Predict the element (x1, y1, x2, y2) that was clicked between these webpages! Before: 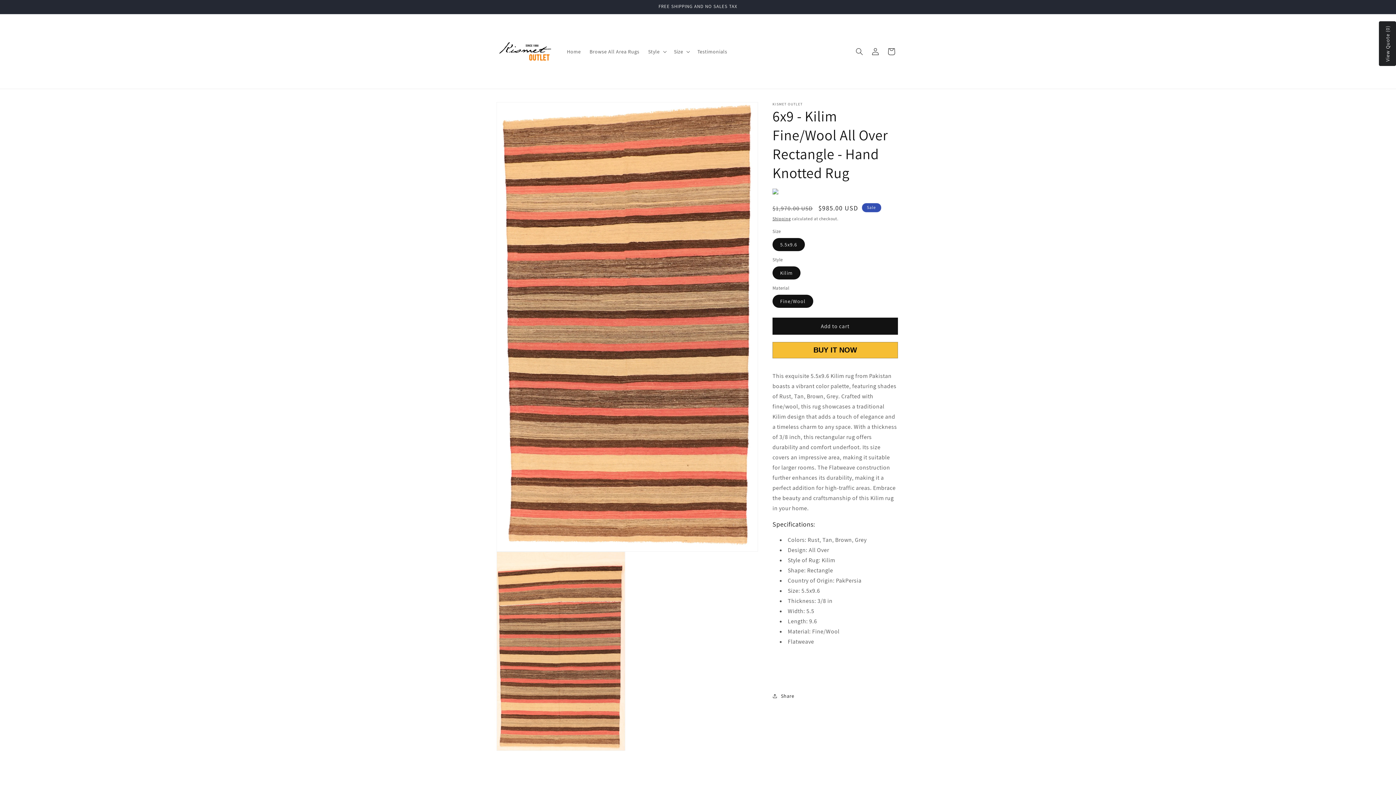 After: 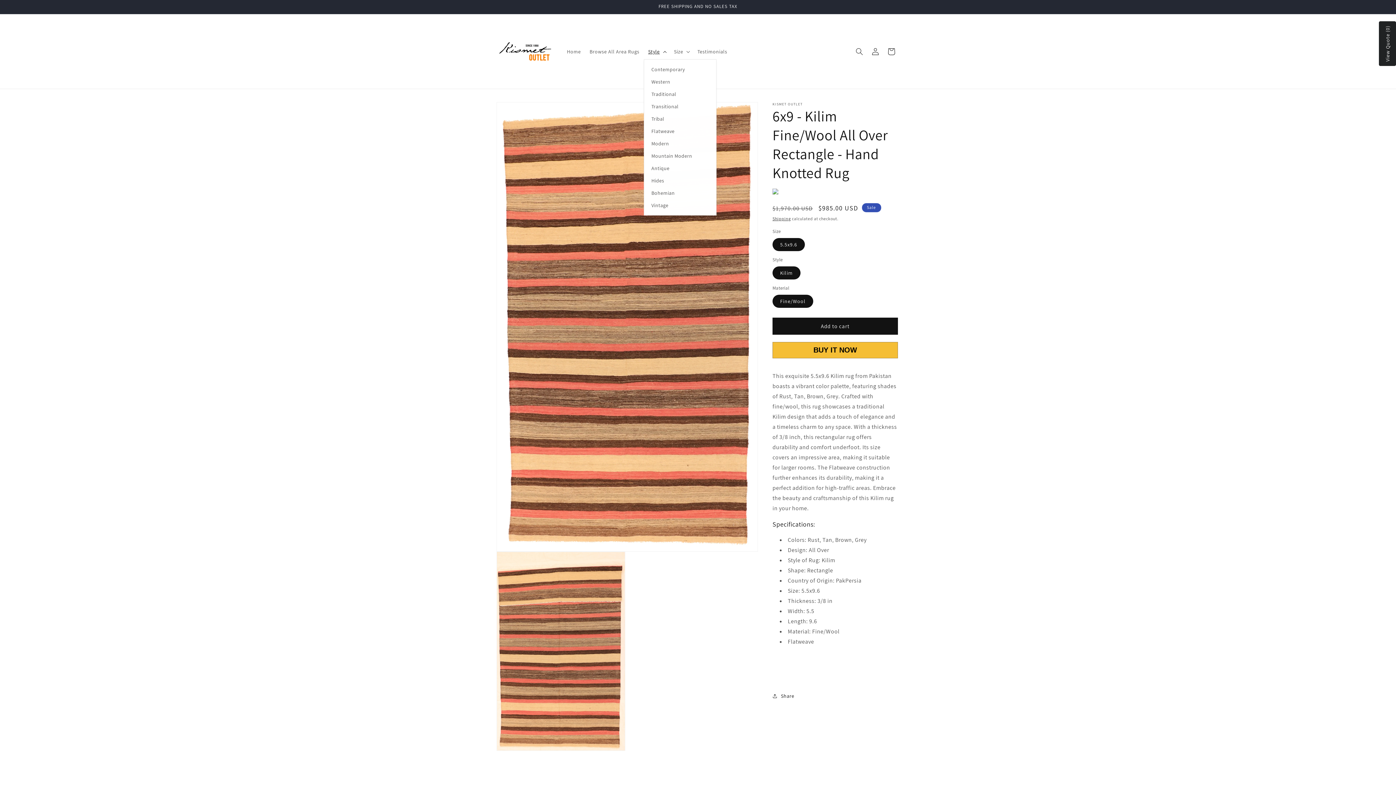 Action: label: Style bbox: (643, 43, 669, 59)